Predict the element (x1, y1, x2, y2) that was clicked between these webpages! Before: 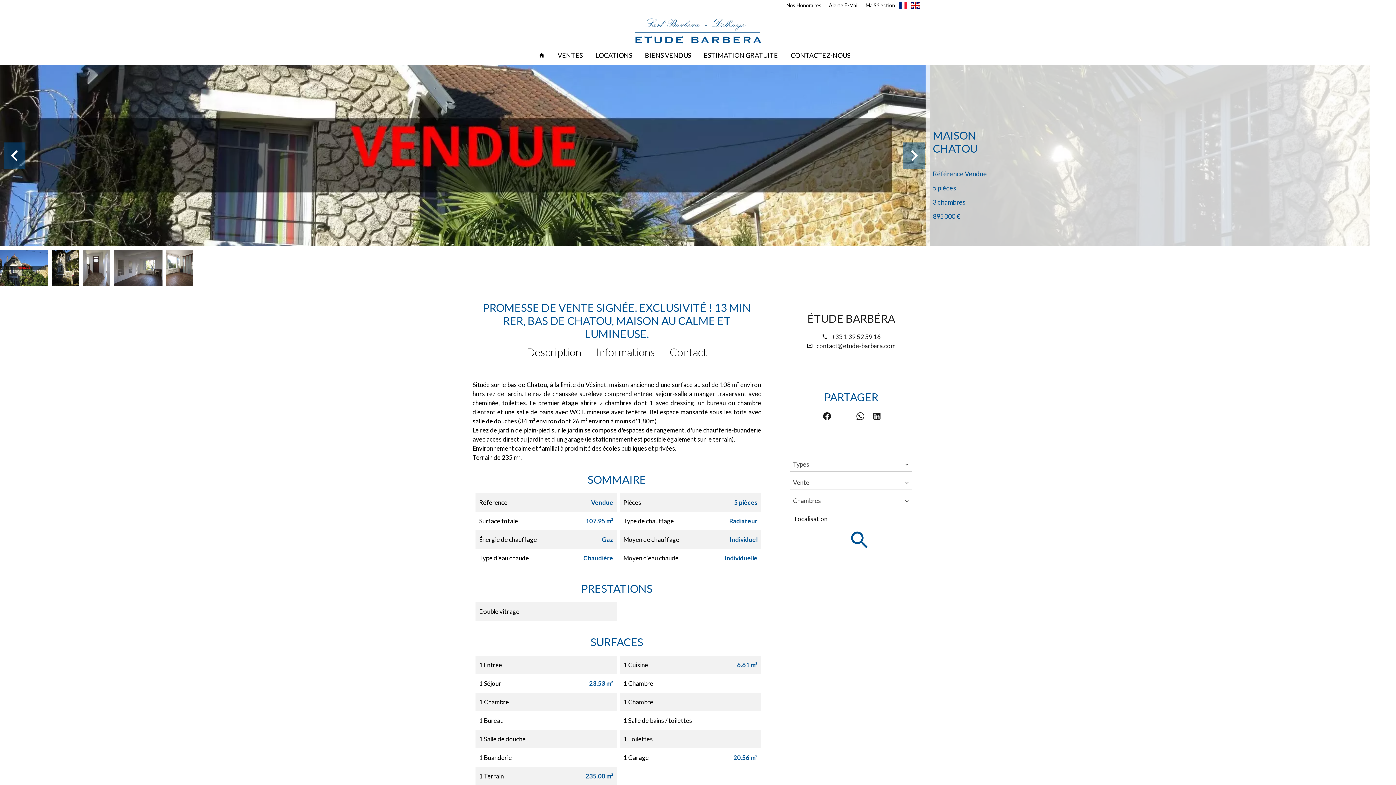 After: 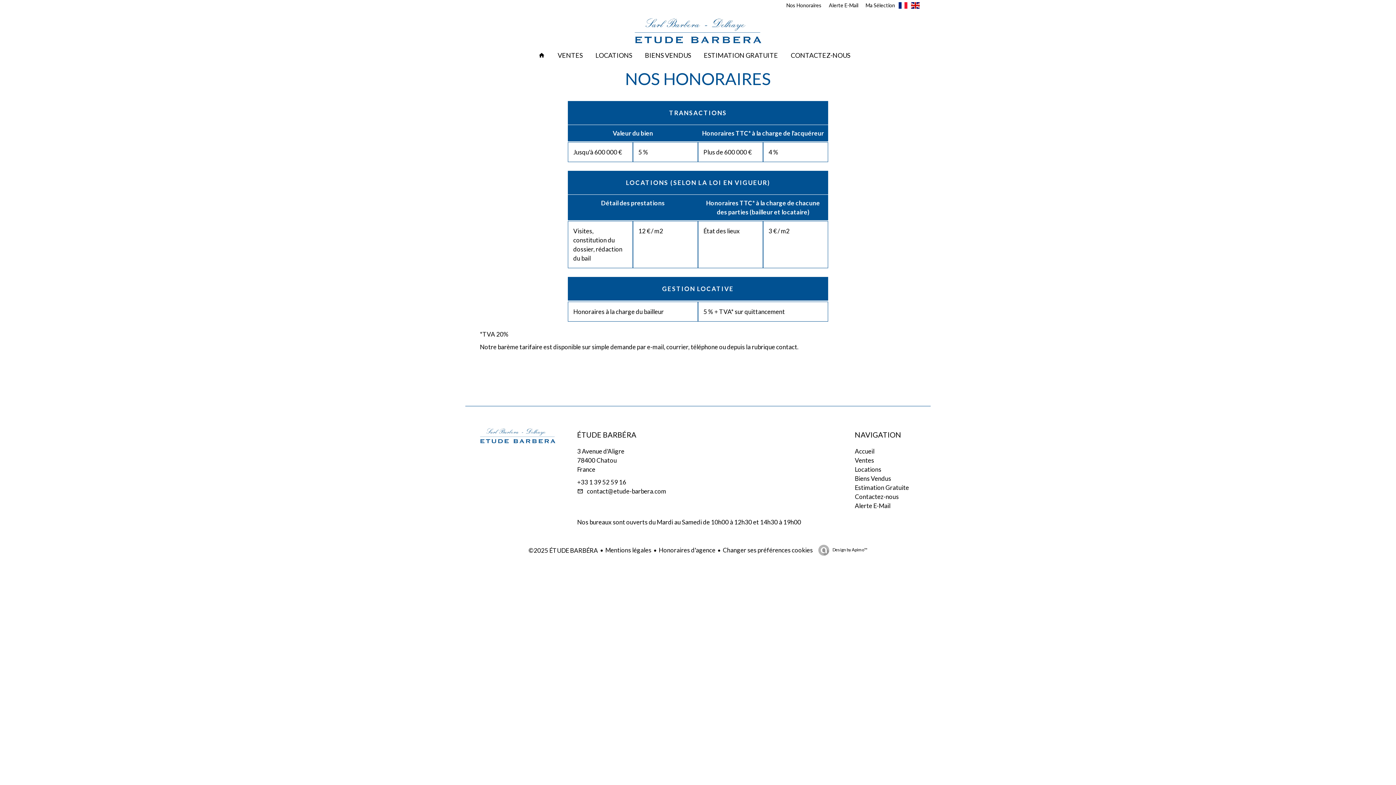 Action: bbox: (786, 2, 821, 8) label: Nos Honoraires